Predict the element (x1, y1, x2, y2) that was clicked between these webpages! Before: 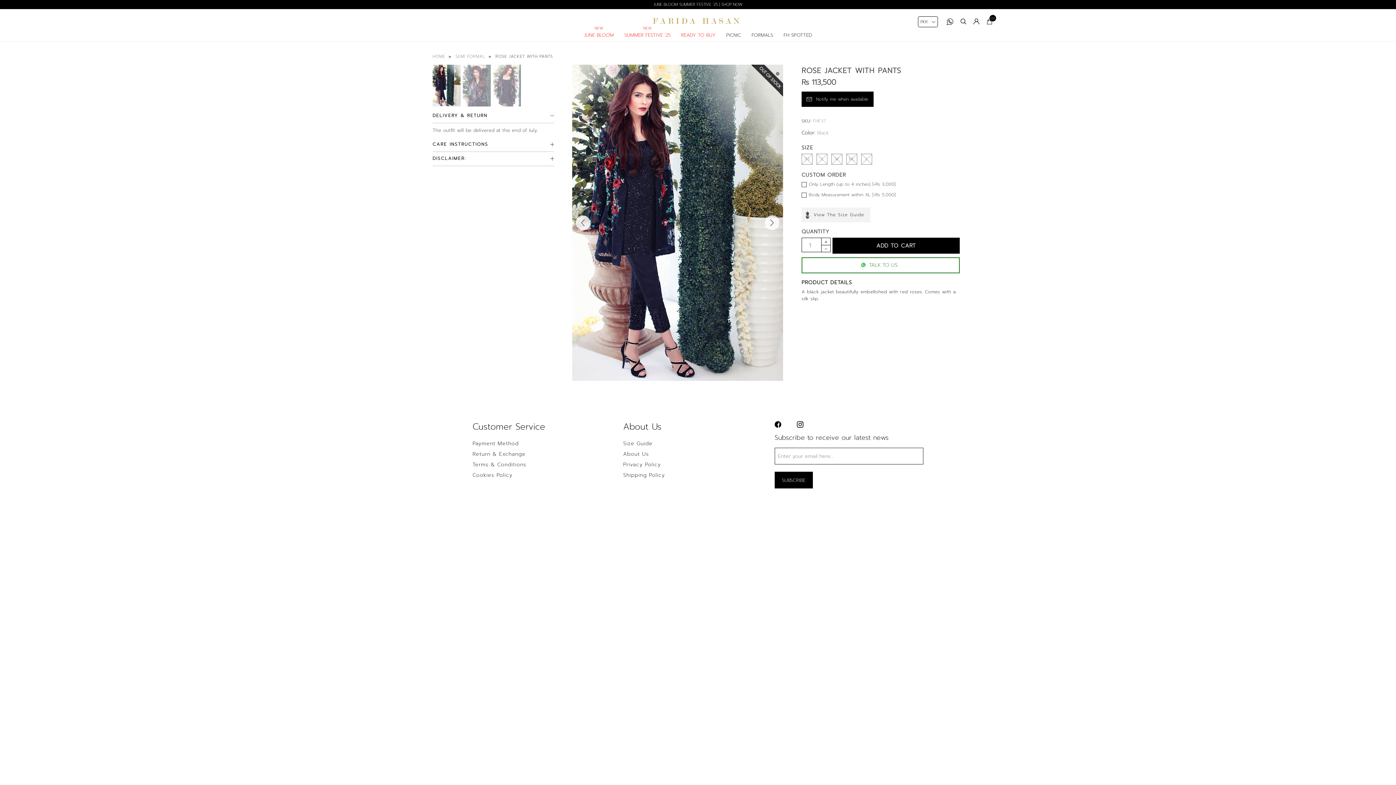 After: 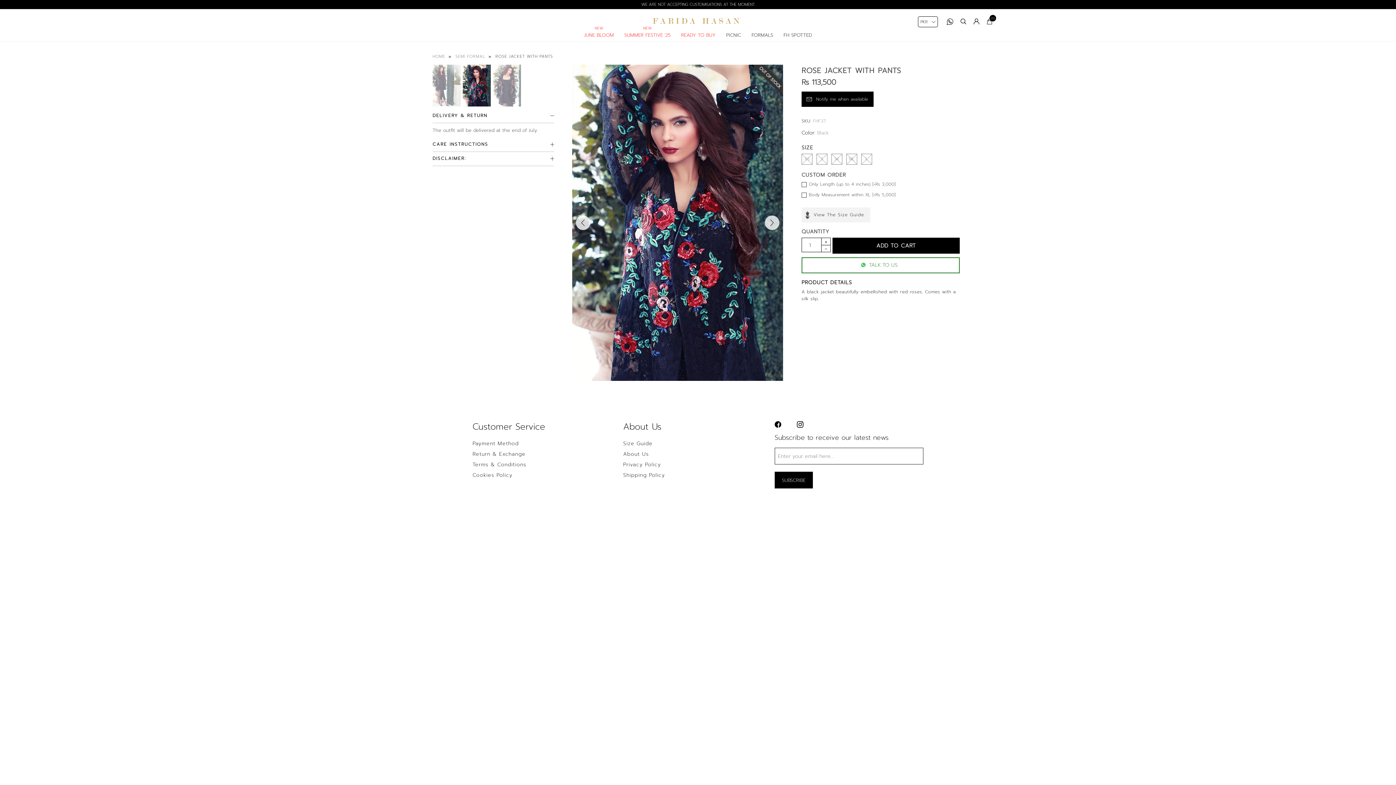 Action: label: Next bbox: (765, 215, 779, 230)